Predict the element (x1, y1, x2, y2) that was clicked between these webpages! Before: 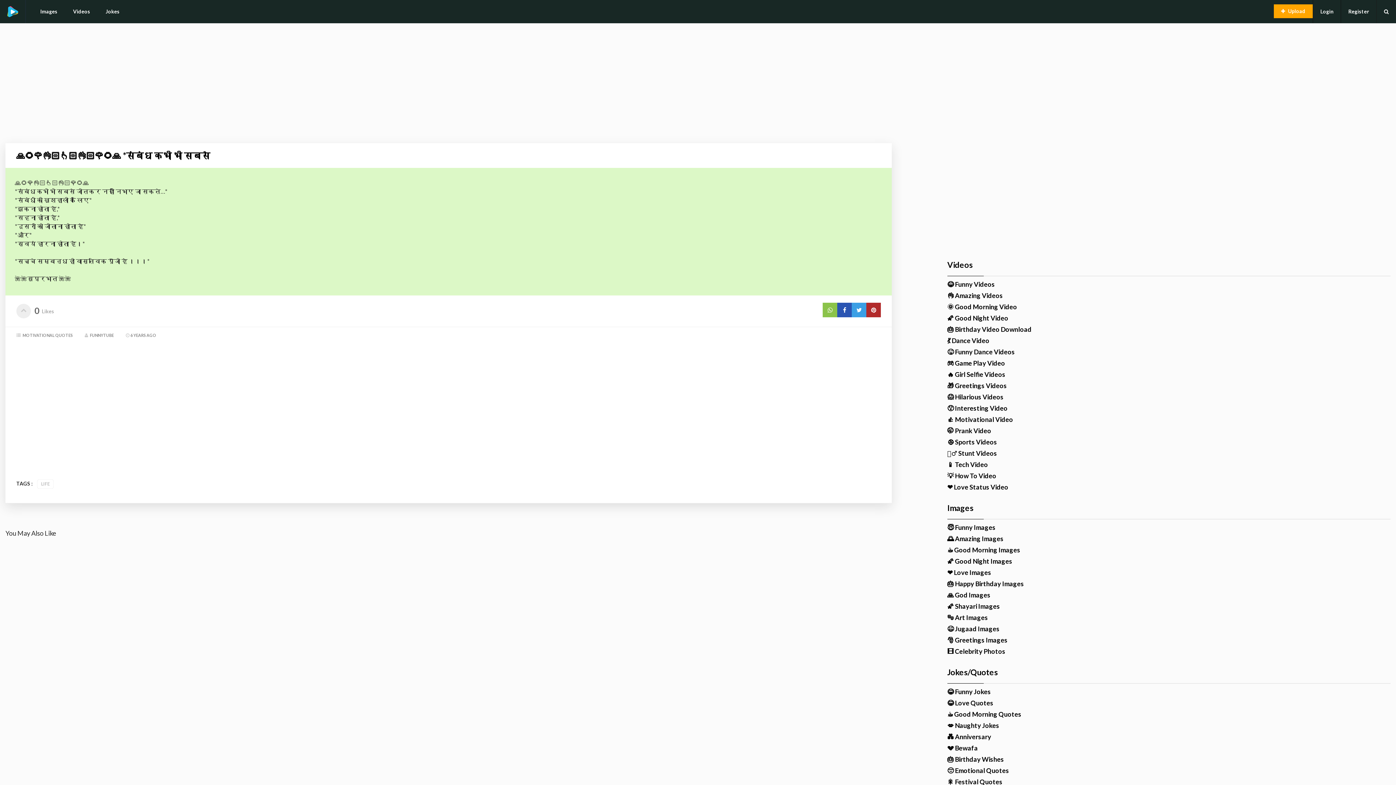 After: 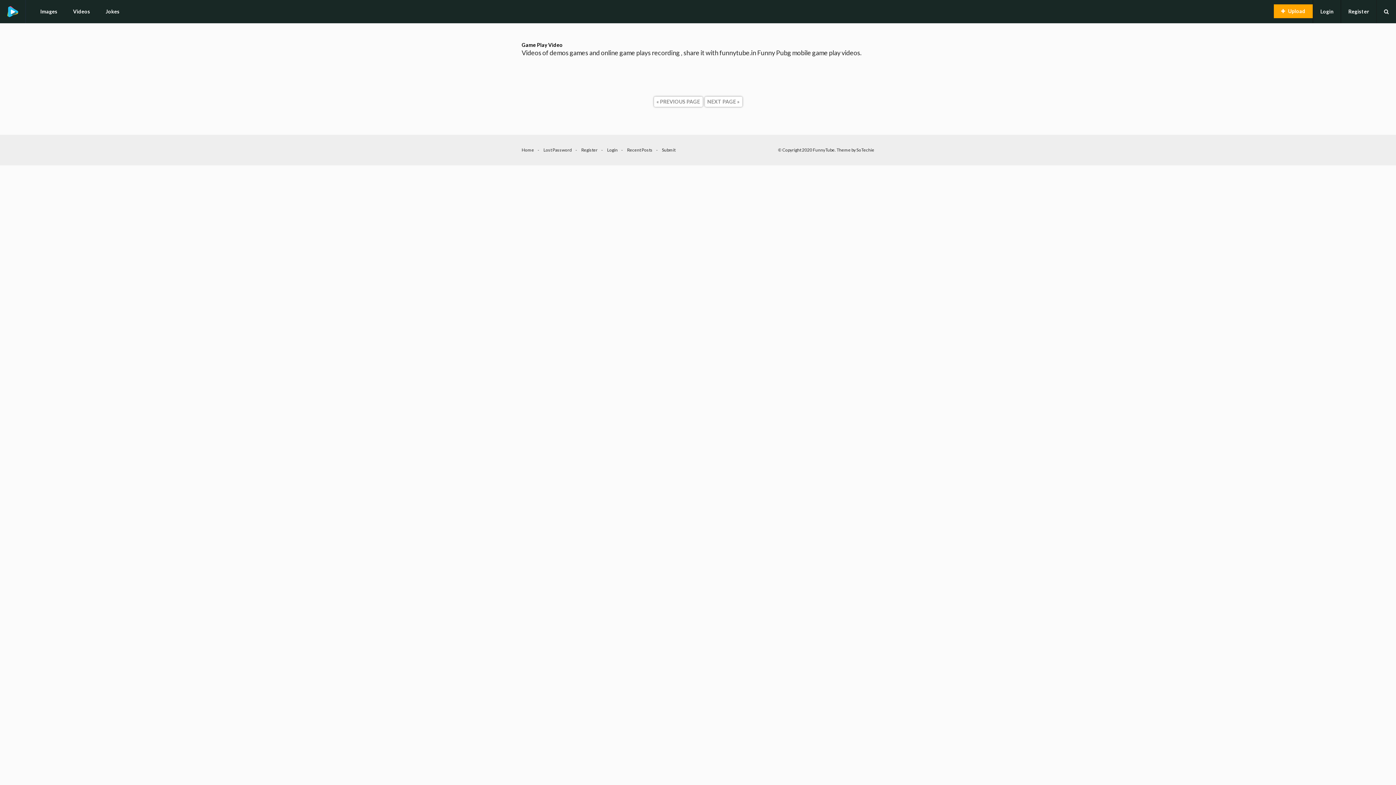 Action: label: 🎮 Game Play Video bbox: (947, 358, 1390, 368)